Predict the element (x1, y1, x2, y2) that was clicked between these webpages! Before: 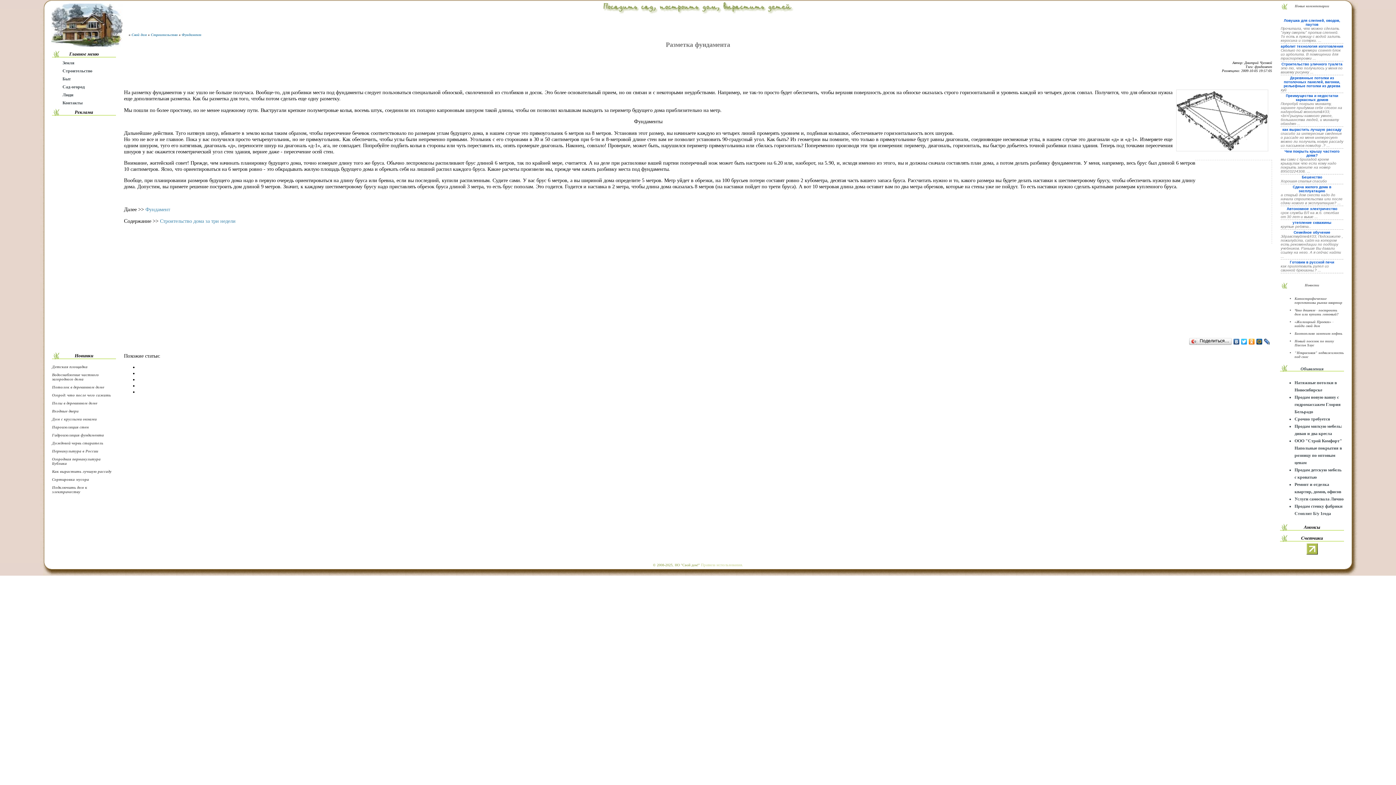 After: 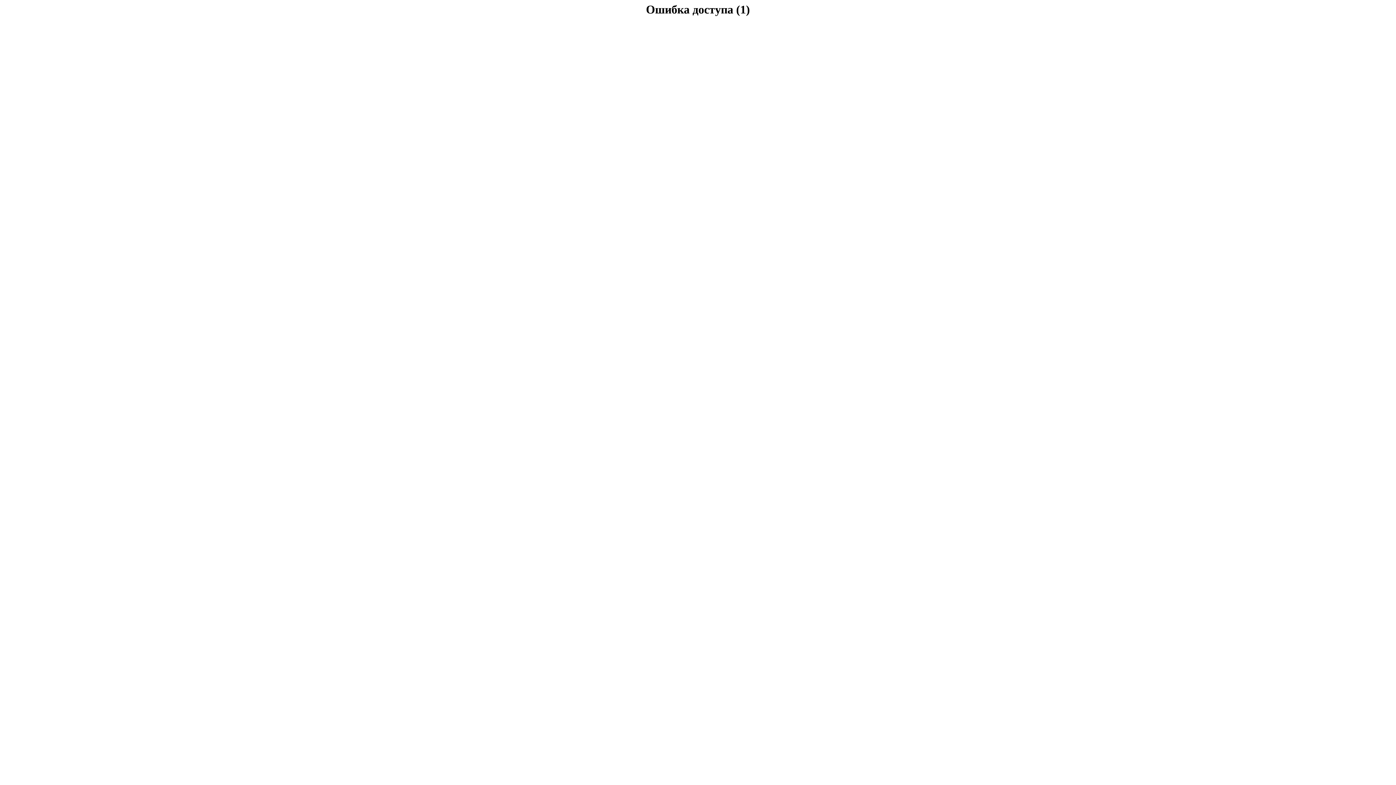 Action: bbox: (1281, 88, 1286, 92) label: хуй